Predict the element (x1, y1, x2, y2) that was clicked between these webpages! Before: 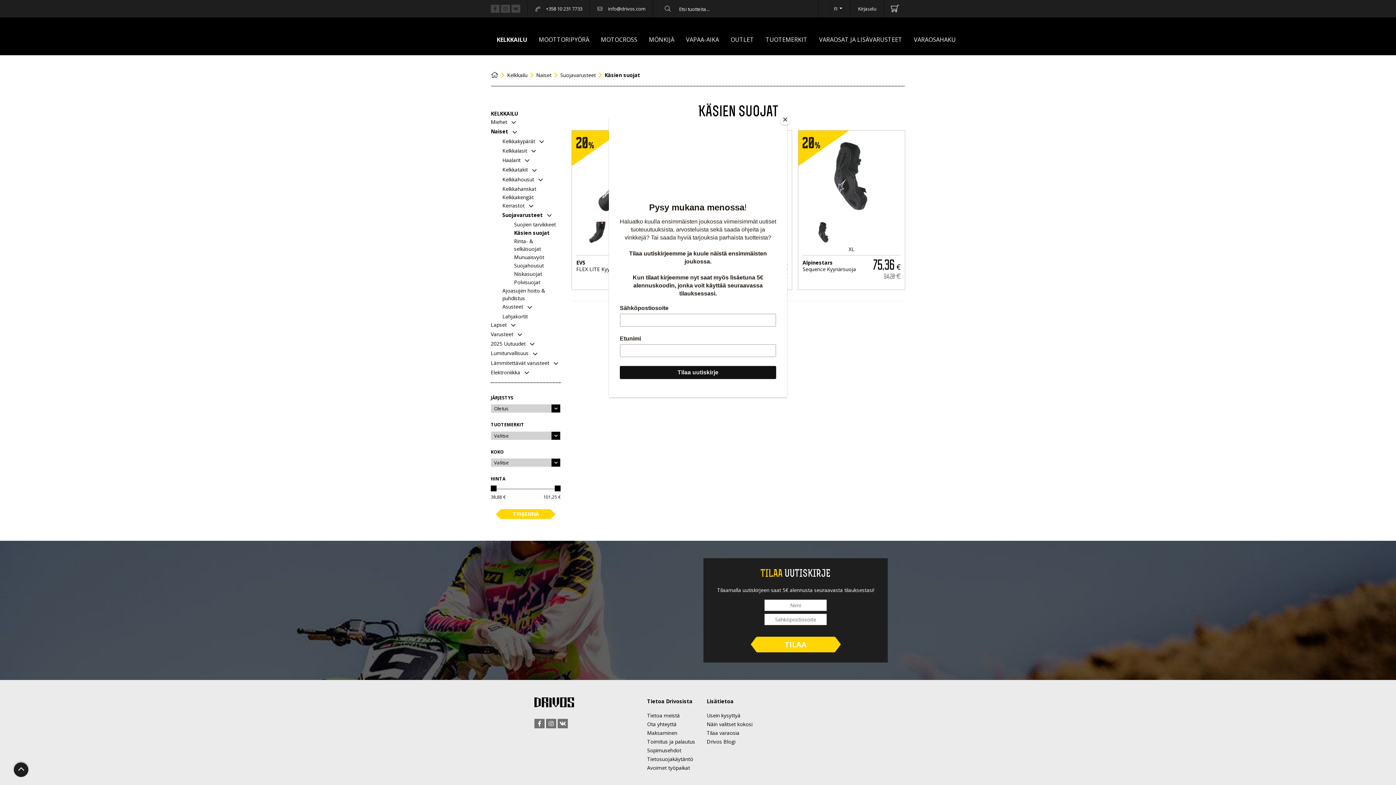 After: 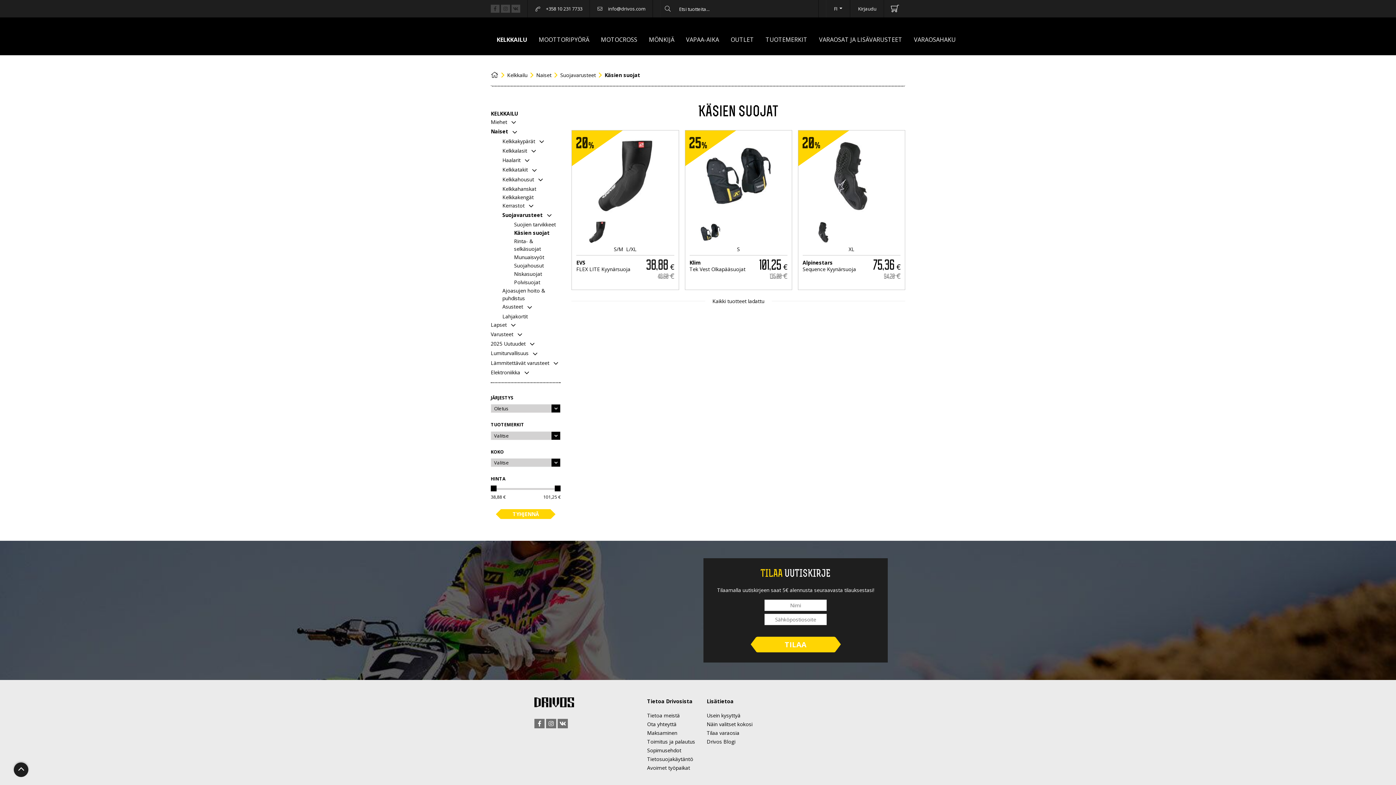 Action: label: Close bbox: (780, 114, 790, 125)